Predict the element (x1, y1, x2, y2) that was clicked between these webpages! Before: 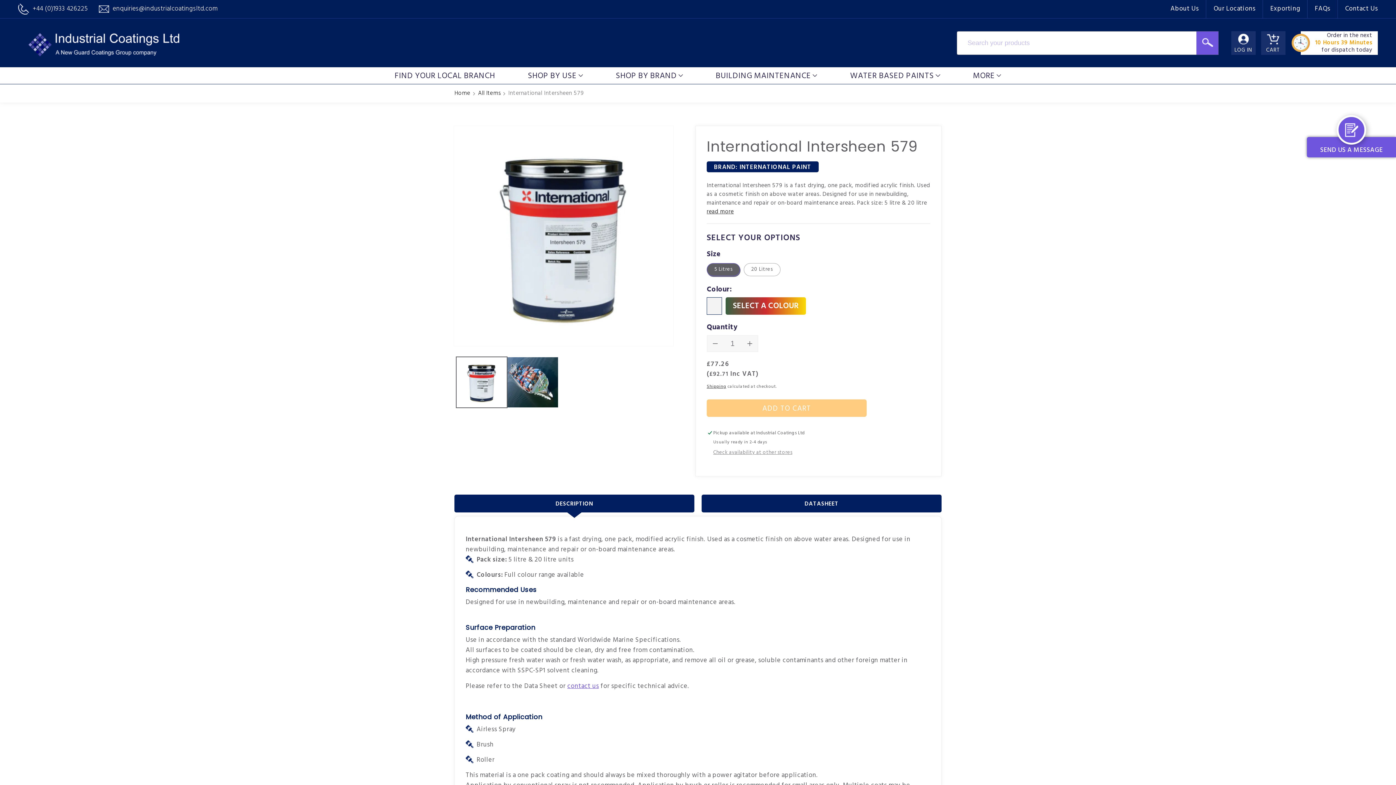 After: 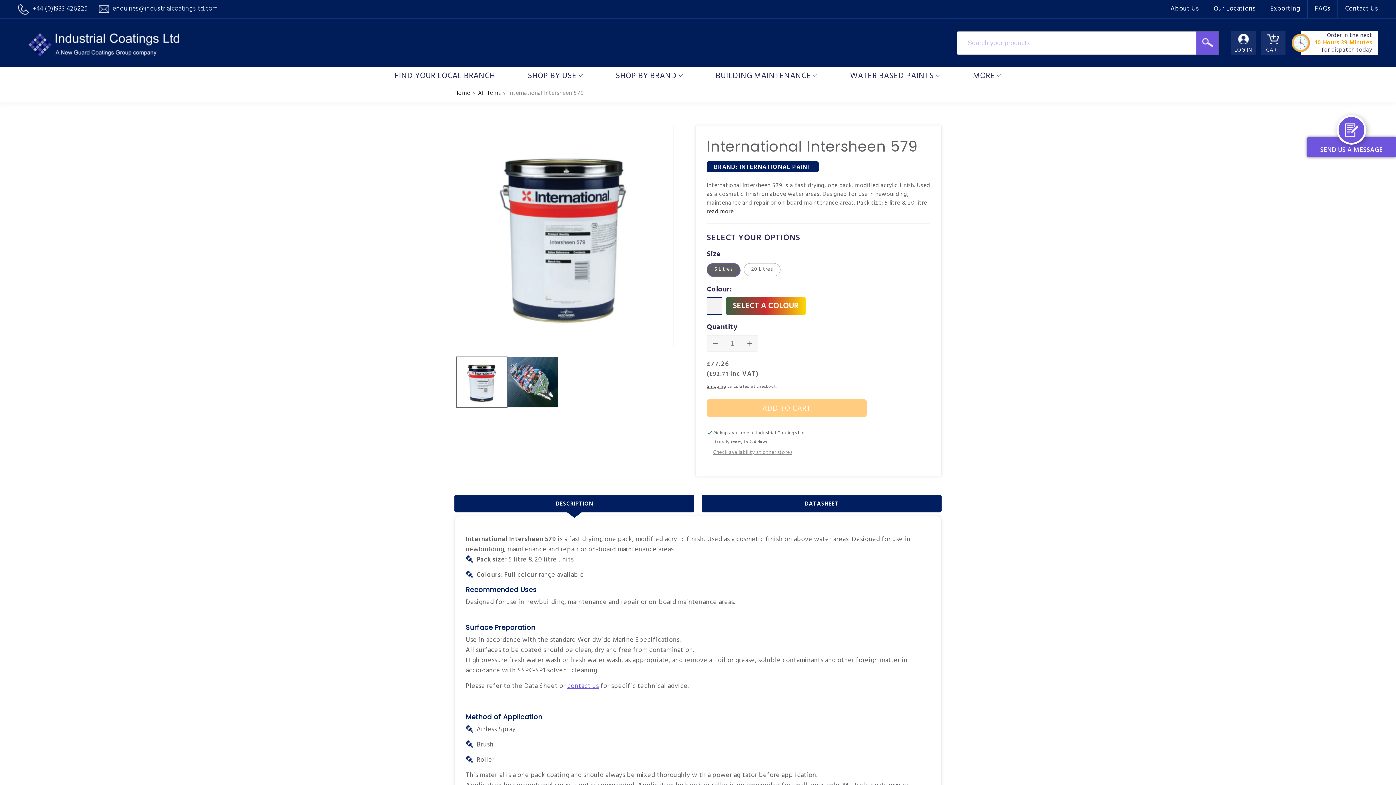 Action: label: enquiries@industrialcoatingsltd.com bbox: (98, 4, 217, 13)